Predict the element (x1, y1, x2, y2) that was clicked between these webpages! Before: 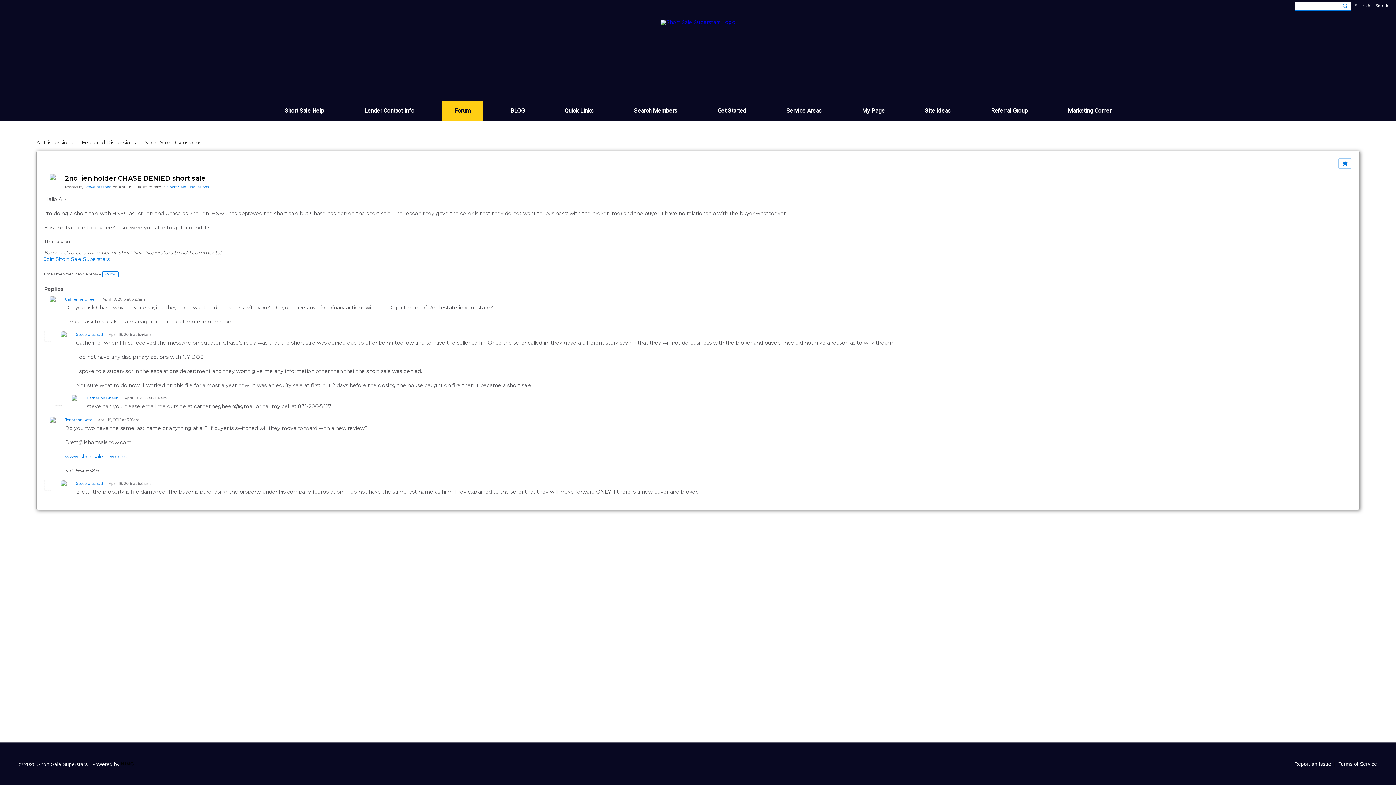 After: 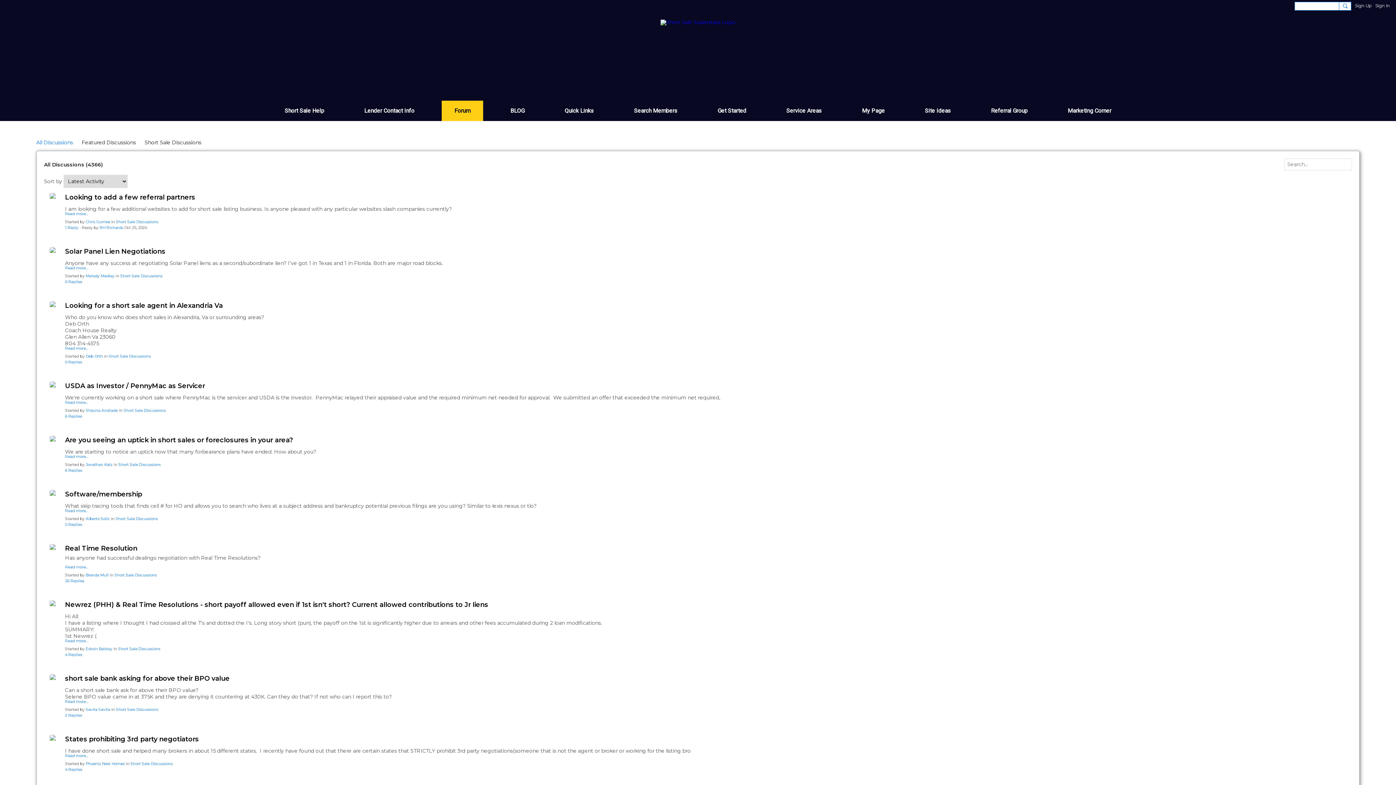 Action: bbox: (441, 100, 483, 121) label: Forum